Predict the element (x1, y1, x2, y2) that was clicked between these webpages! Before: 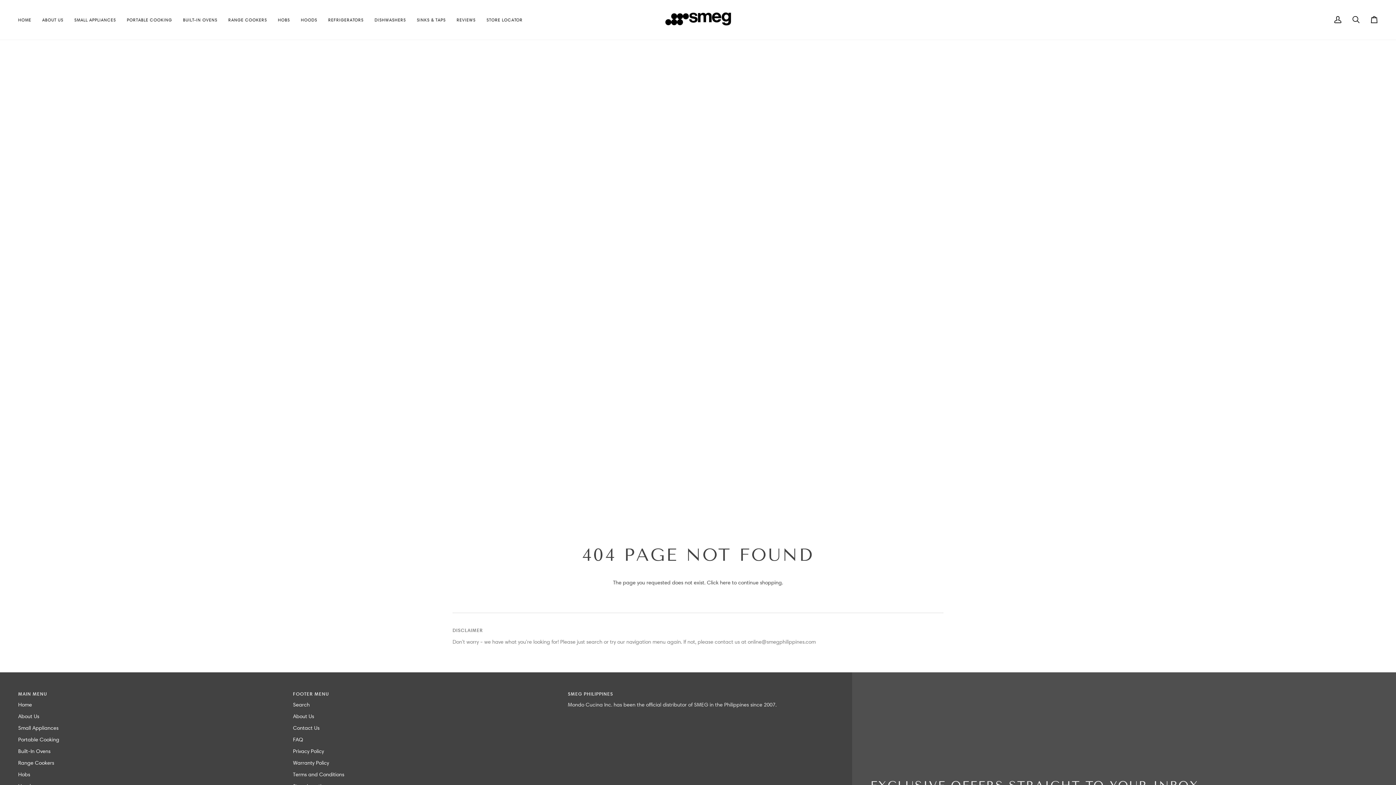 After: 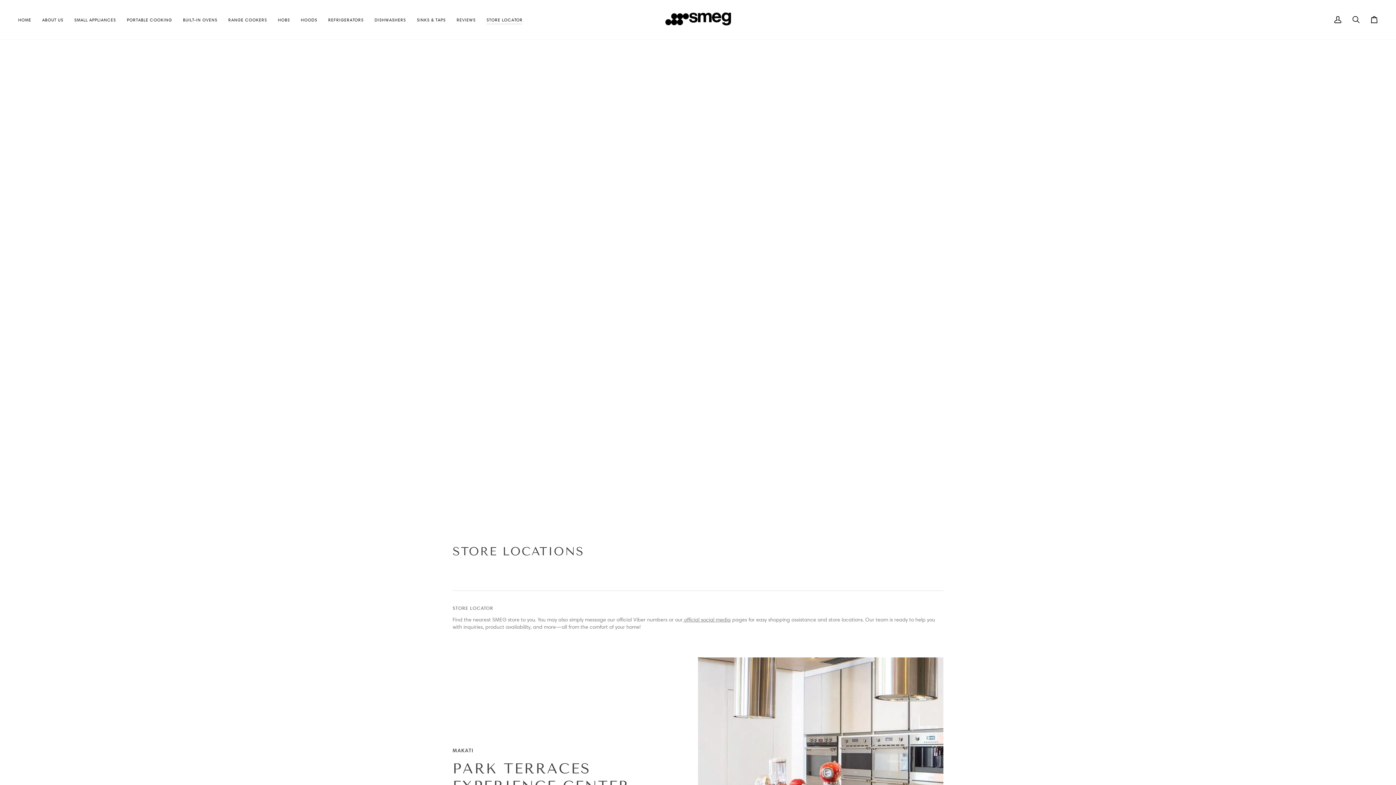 Action: bbox: (481, 0, 528, 39) label: STORE LOCATOR